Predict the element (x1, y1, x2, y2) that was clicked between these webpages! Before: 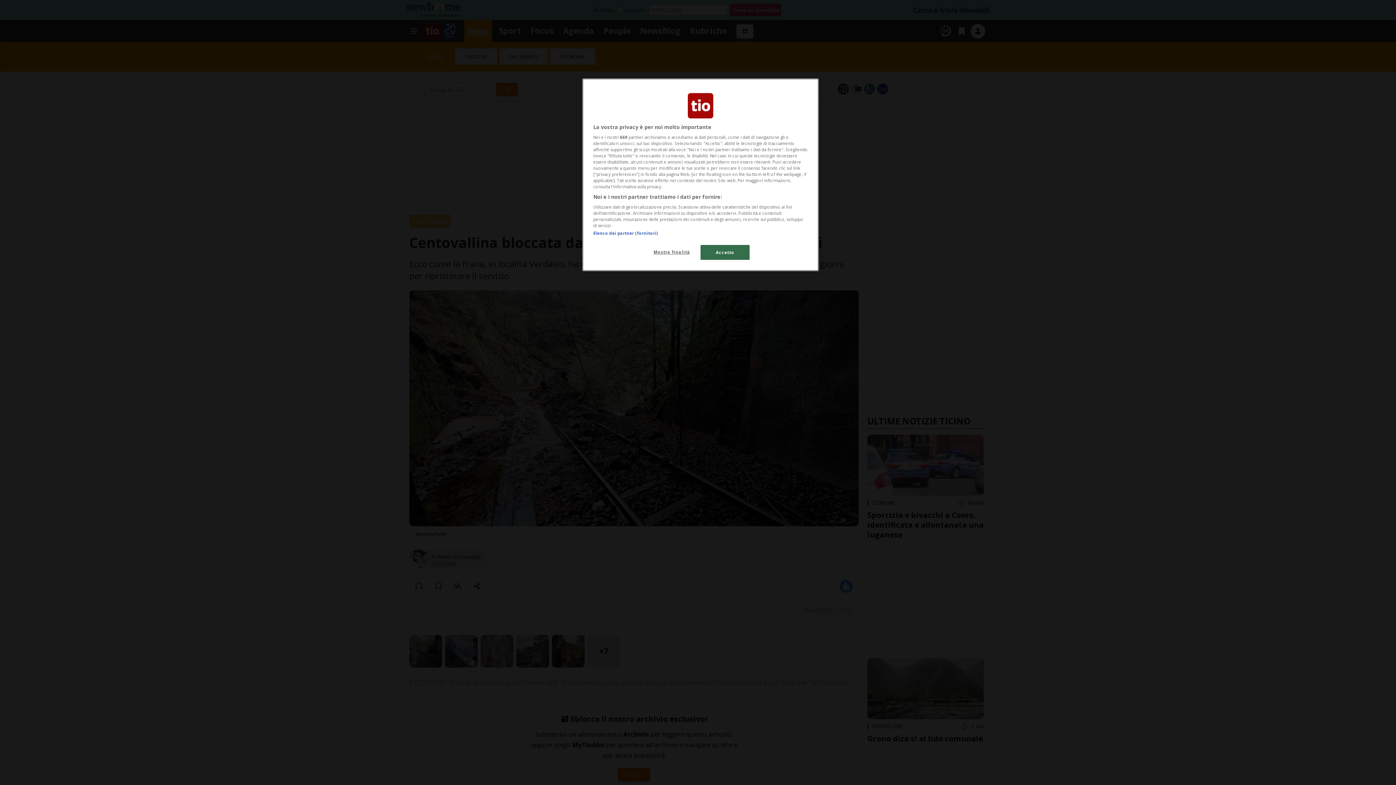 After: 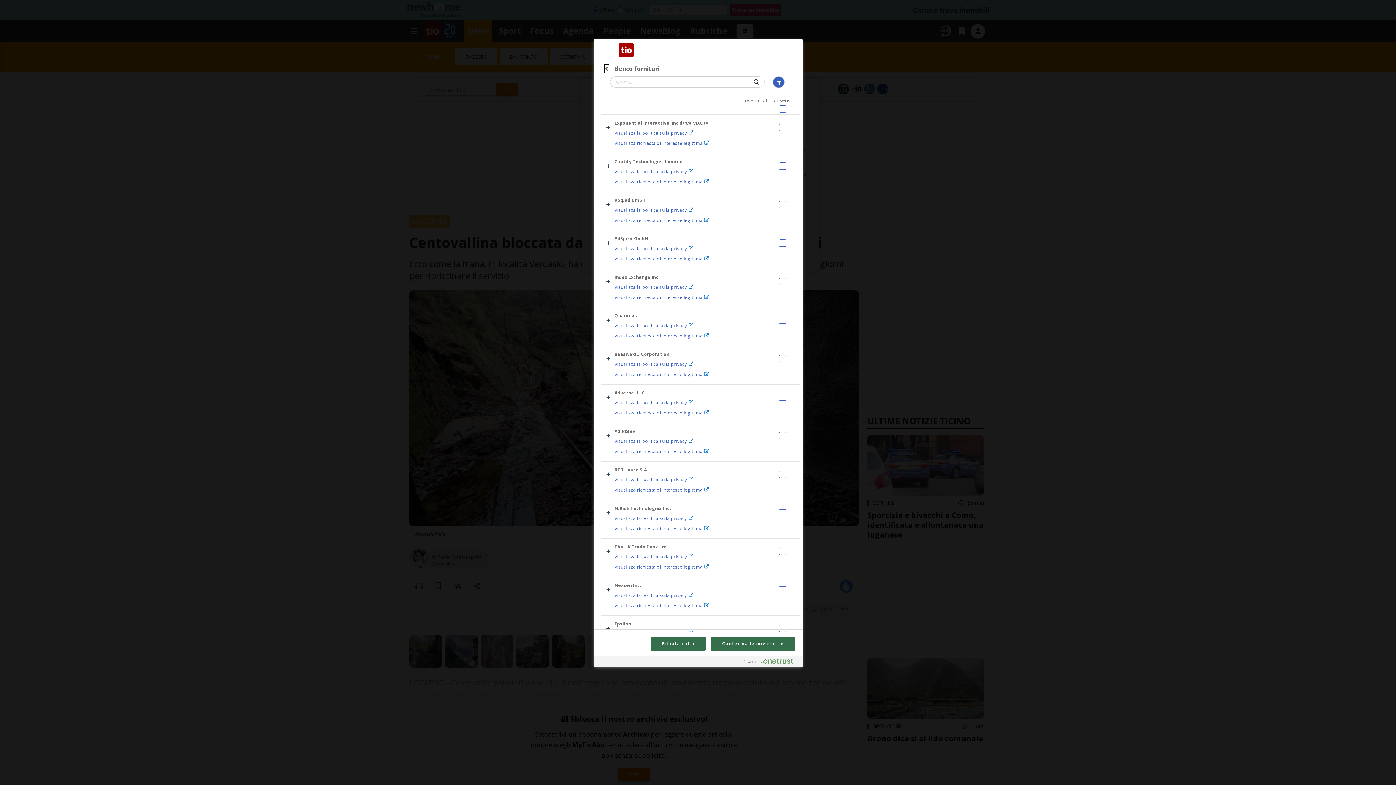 Action: label: Elenco dei partner (fornitori) bbox: (593, 230, 657, 236)